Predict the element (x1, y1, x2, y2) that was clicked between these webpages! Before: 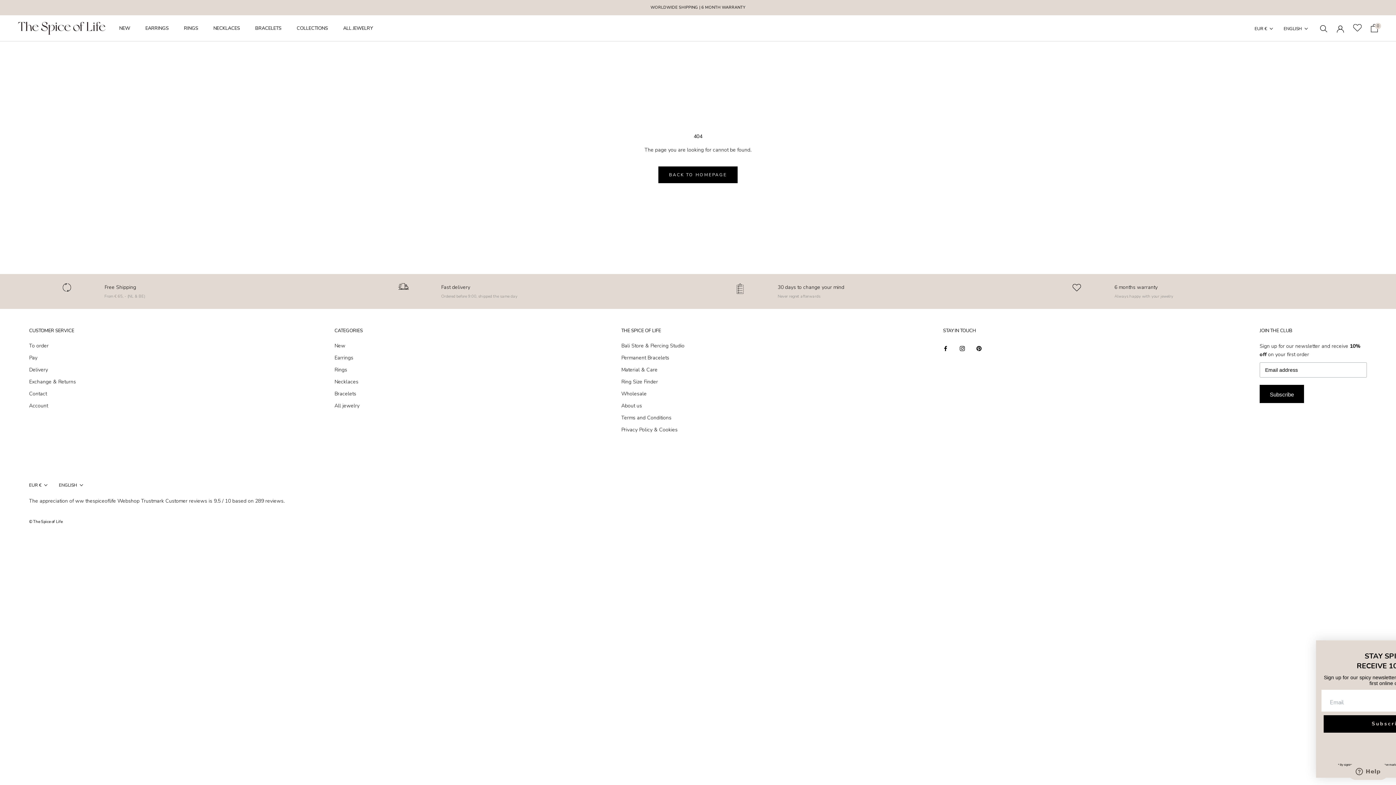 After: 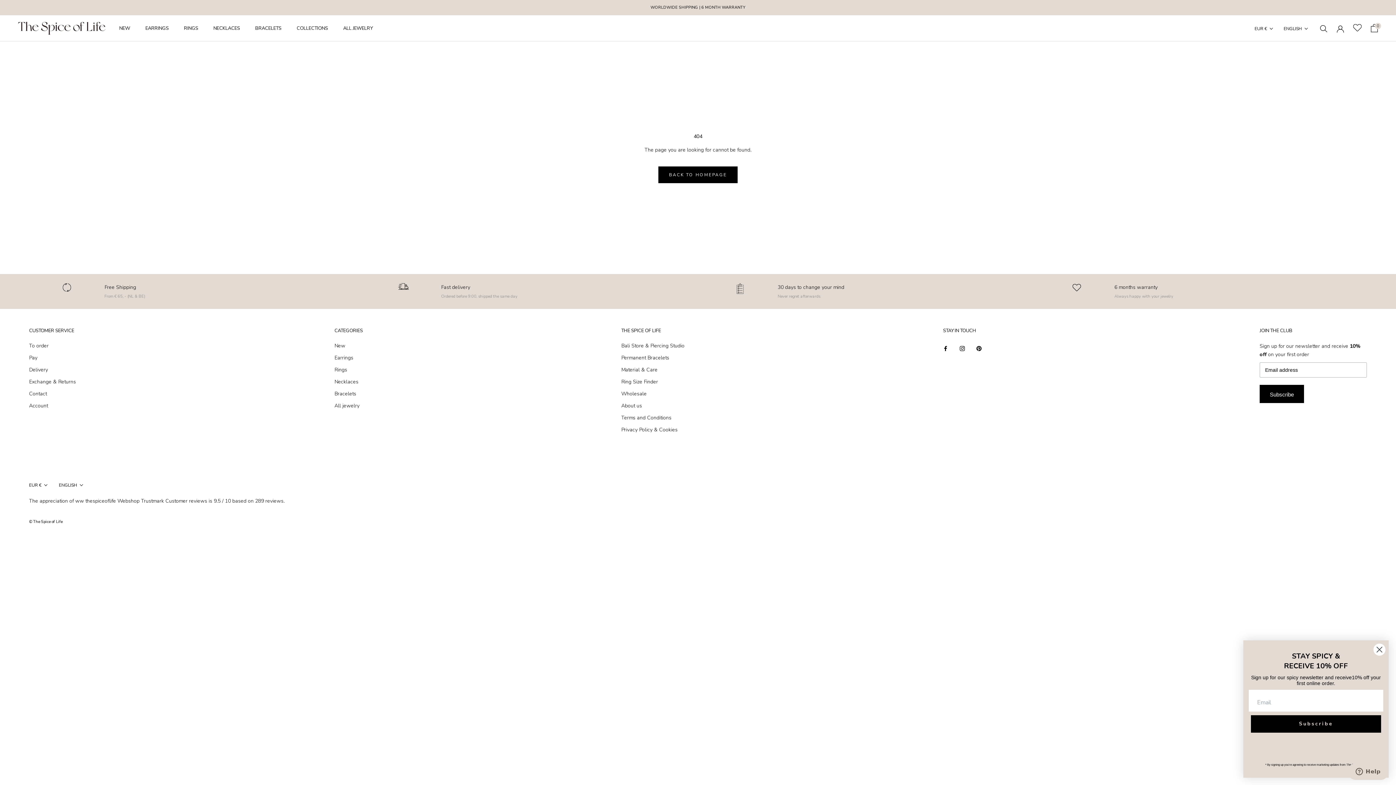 Action: bbox: (1353, 23, 1362, 33)